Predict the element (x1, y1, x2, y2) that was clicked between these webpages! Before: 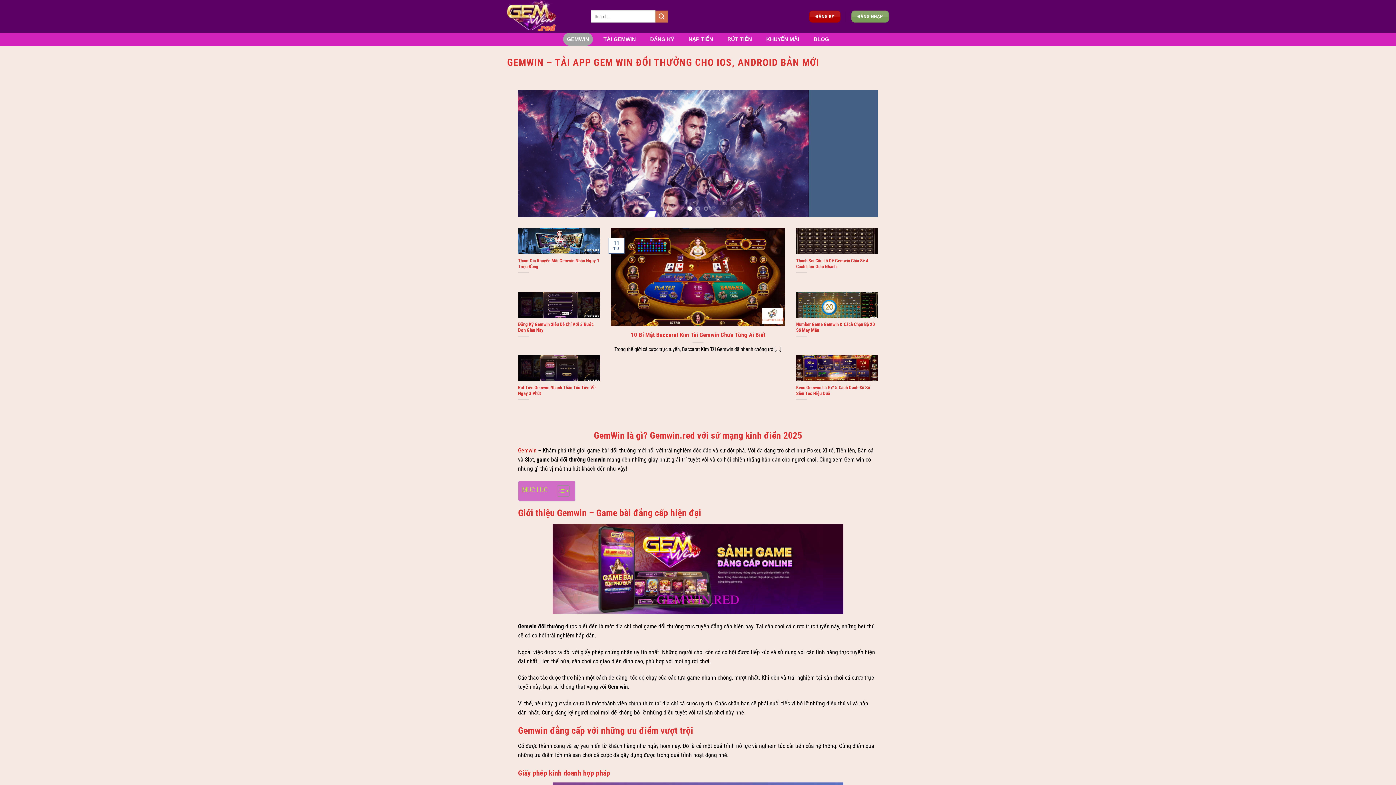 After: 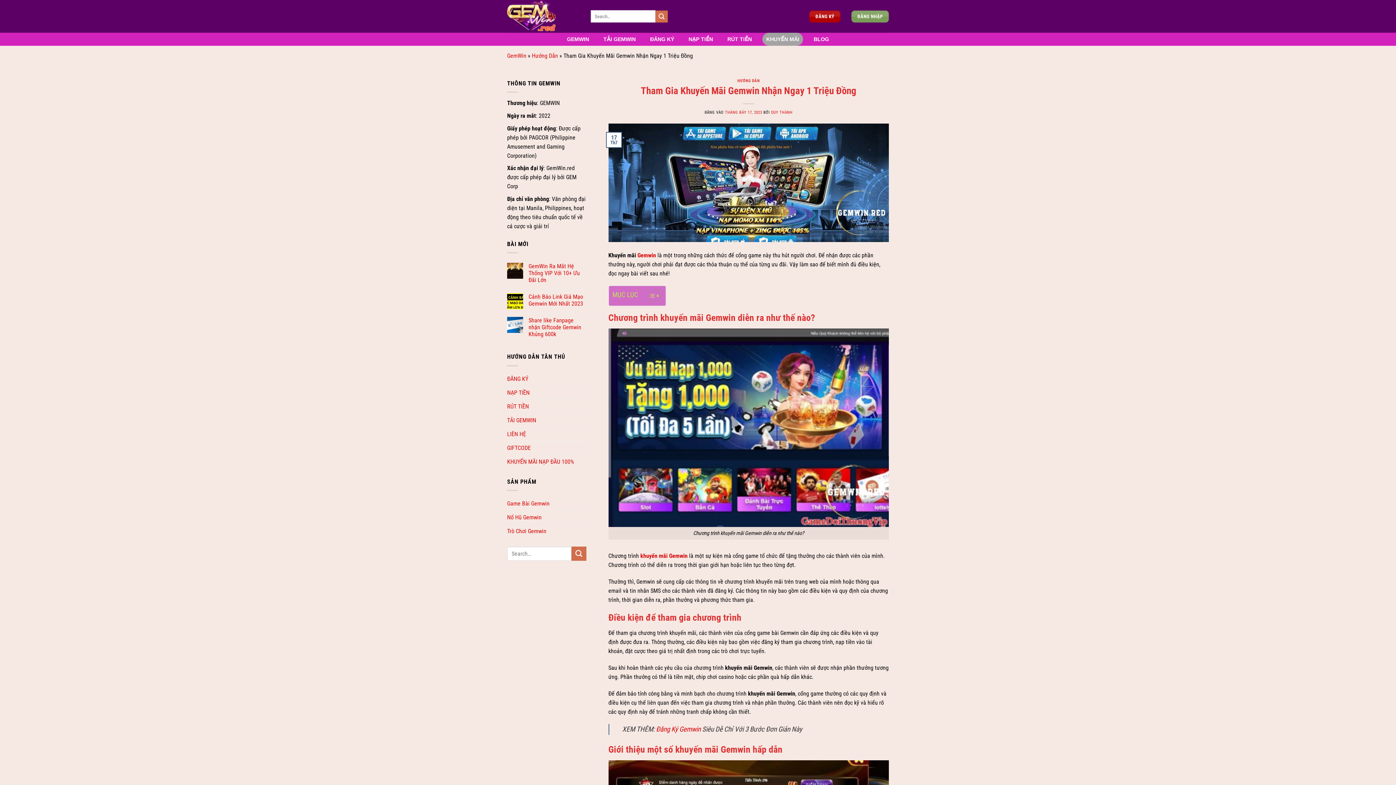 Action: bbox: (518, 258, 600, 269) label: Tham Gia Khuyến Mãi Gemwin Nhận Ngay 1 Triệu Đồng